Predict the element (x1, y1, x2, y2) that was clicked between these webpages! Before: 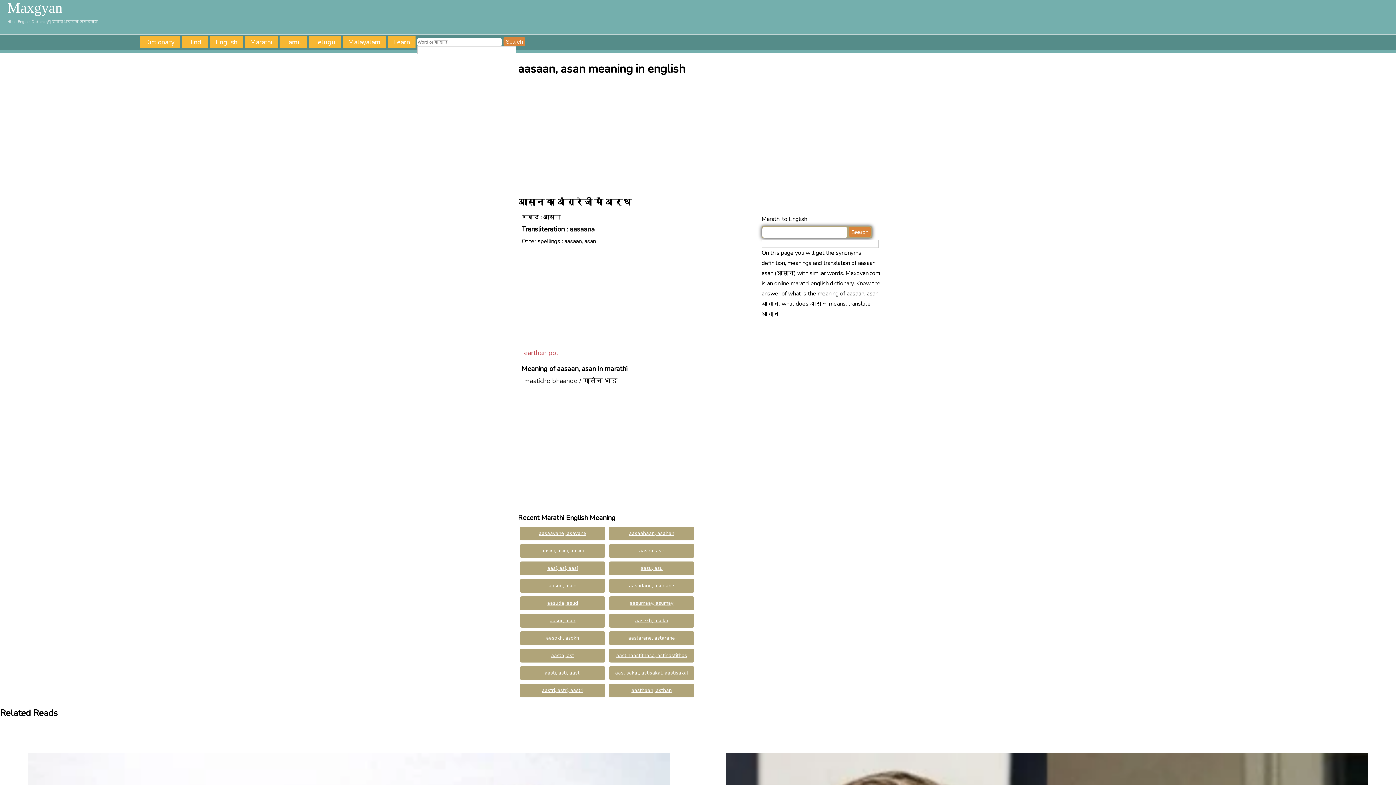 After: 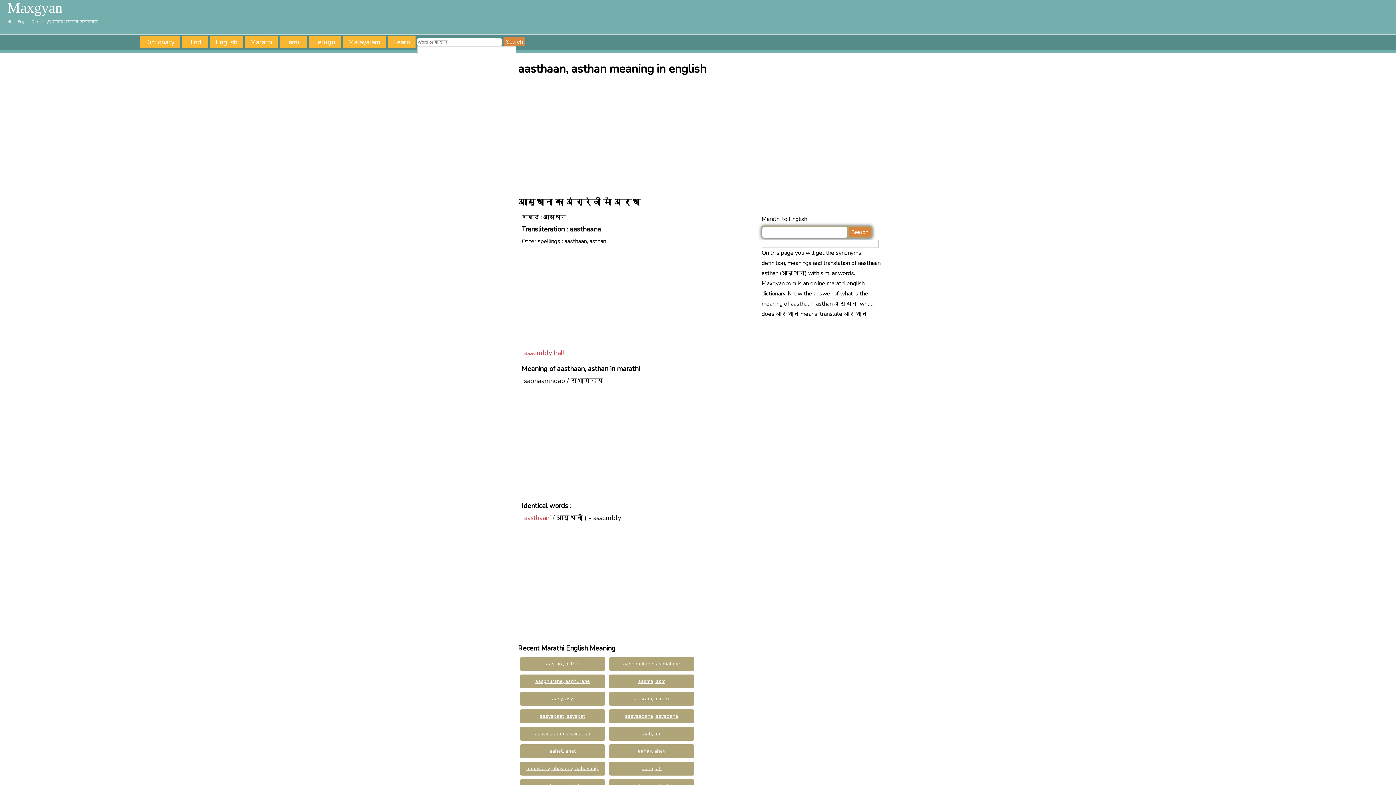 Action: label: aasthaan, asthan bbox: (631, 687, 672, 694)